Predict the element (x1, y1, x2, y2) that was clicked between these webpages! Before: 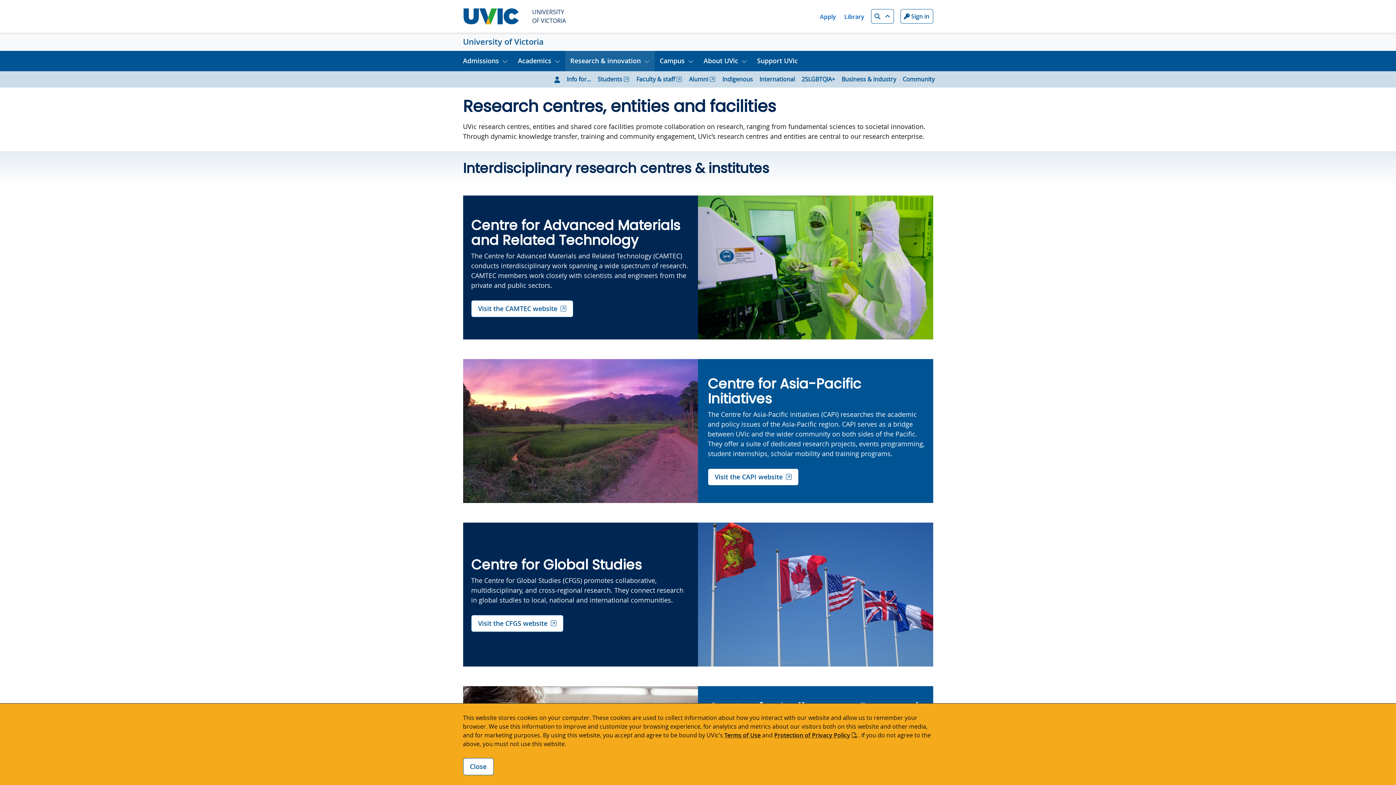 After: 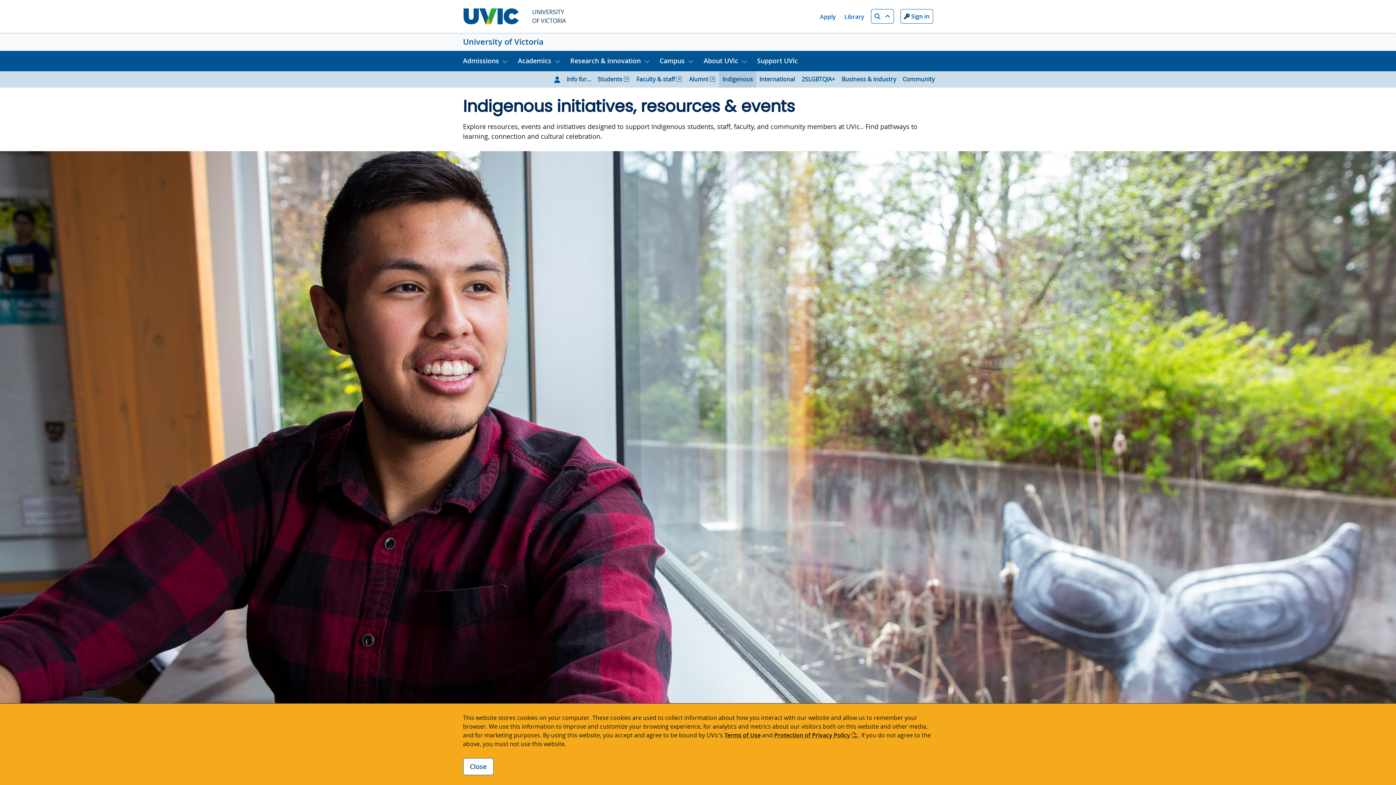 Action: bbox: (719, 71, 756, 87) label: Go to Indigenous page